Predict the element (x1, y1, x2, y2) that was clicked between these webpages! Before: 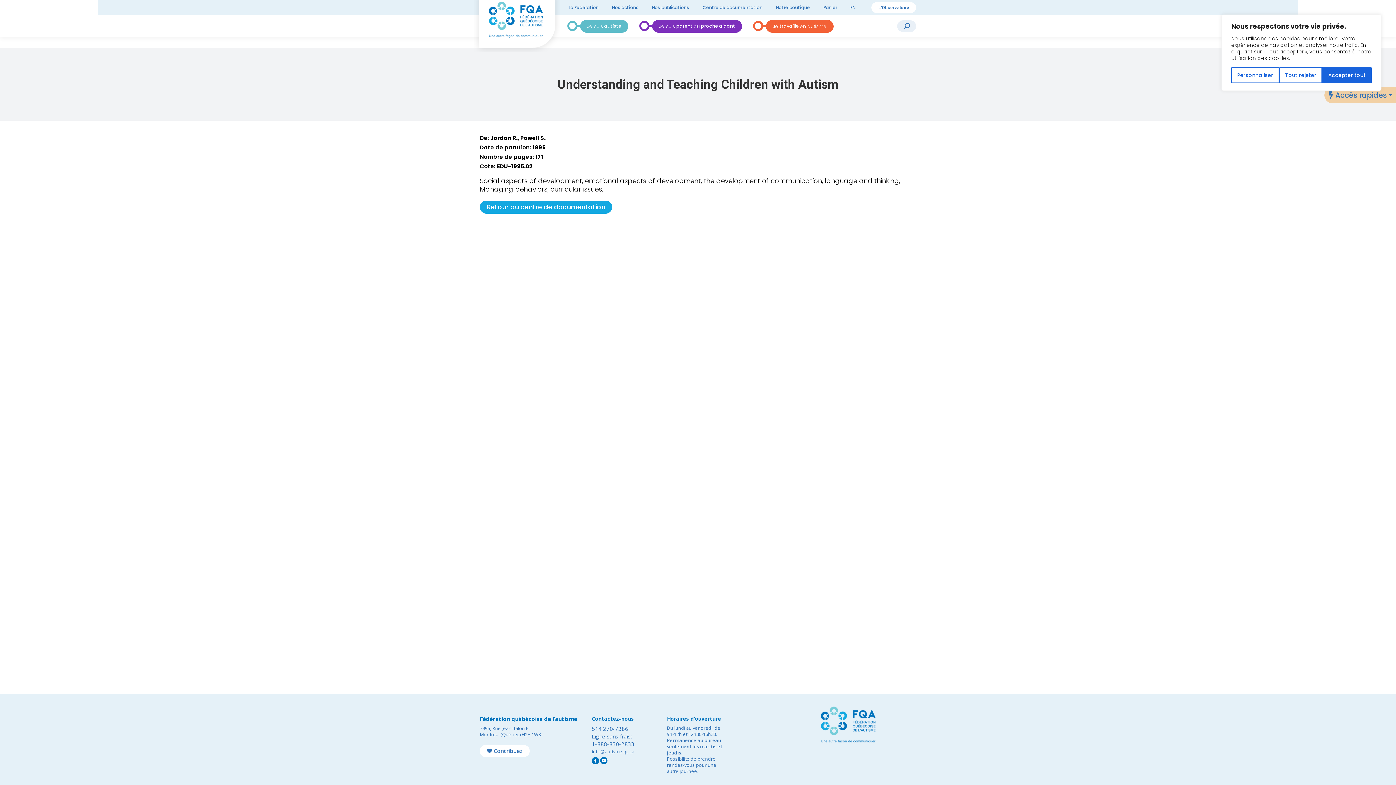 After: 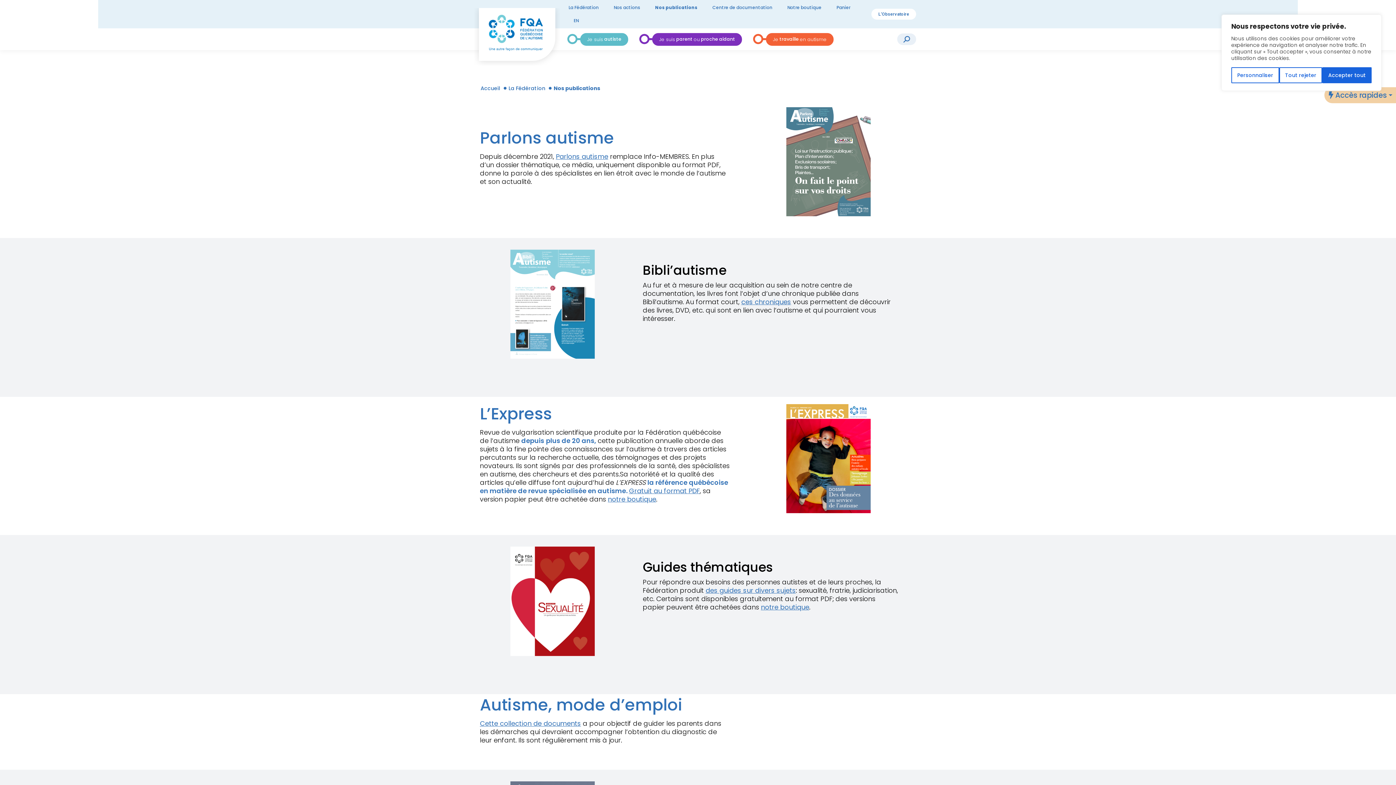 Action: label: Nos publications bbox: (650, 4, 690, 11)